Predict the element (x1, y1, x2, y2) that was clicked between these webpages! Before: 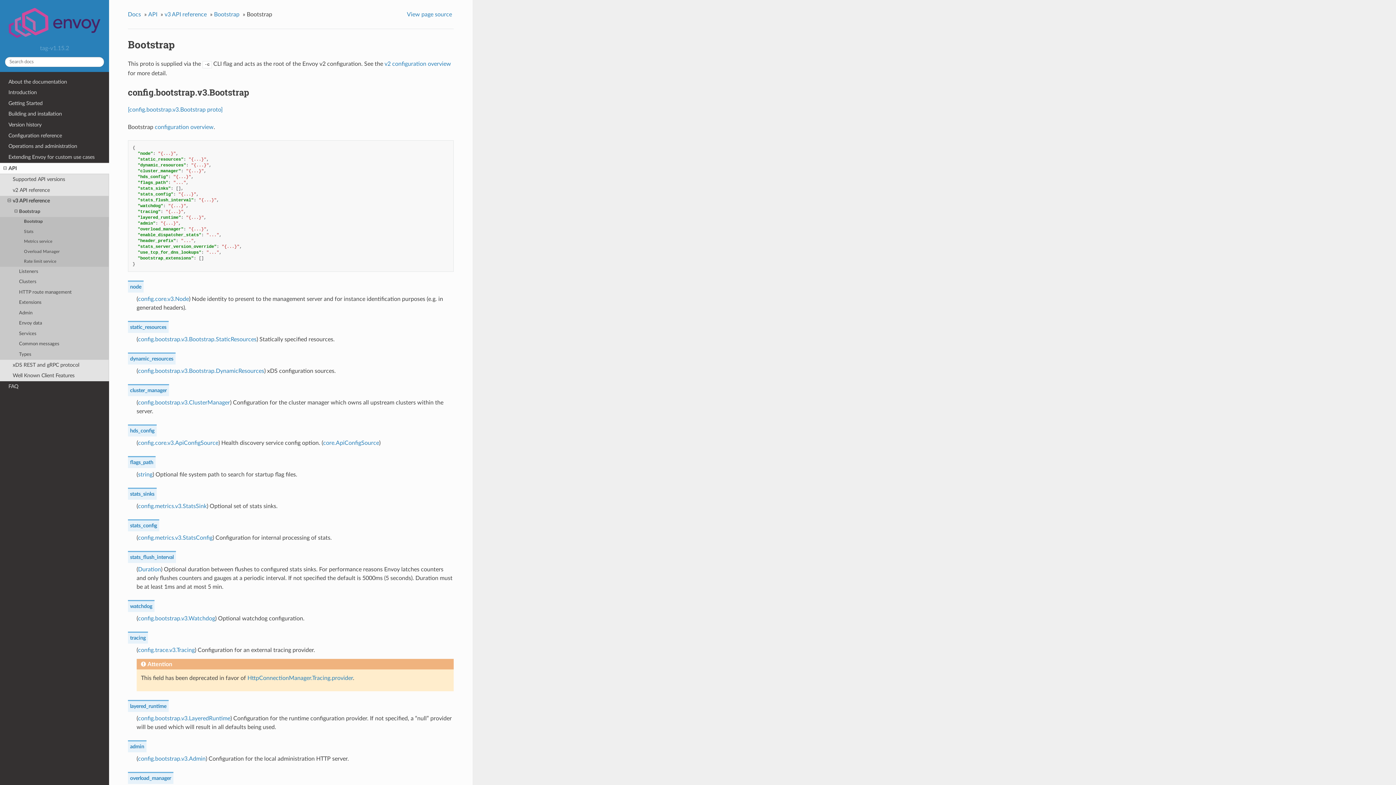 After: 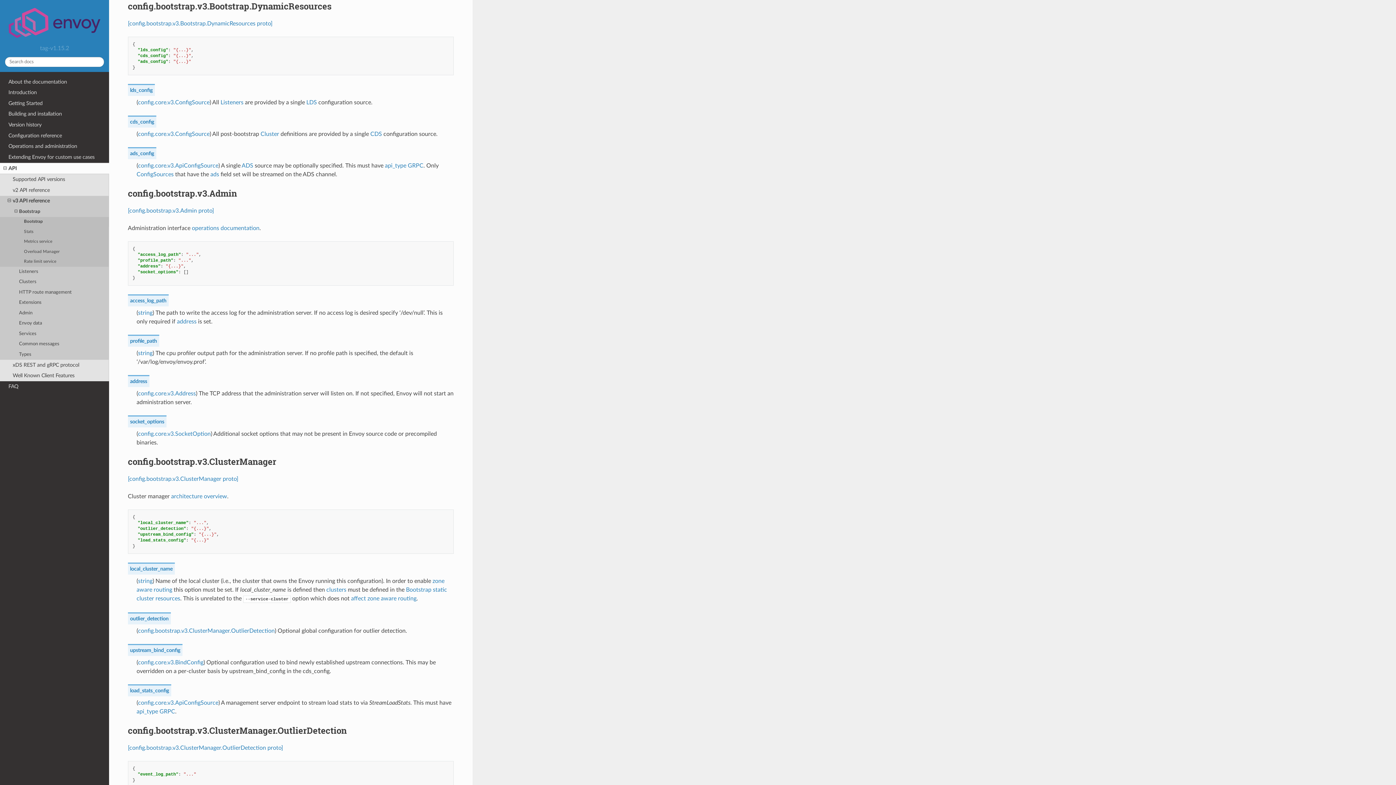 Action: label: config.bootstrap.v3.Bootstrap.DynamicResources bbox: (138, 368, 264, 374)